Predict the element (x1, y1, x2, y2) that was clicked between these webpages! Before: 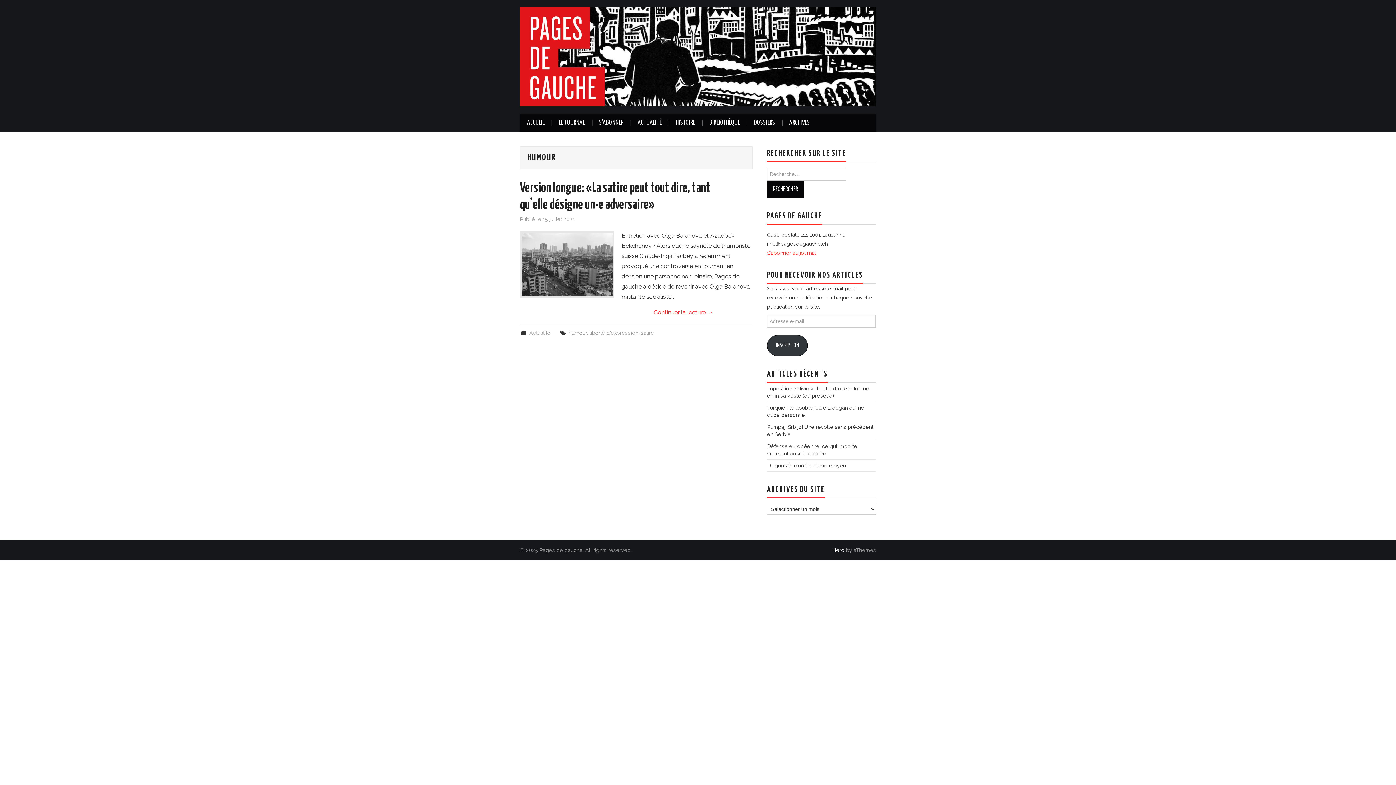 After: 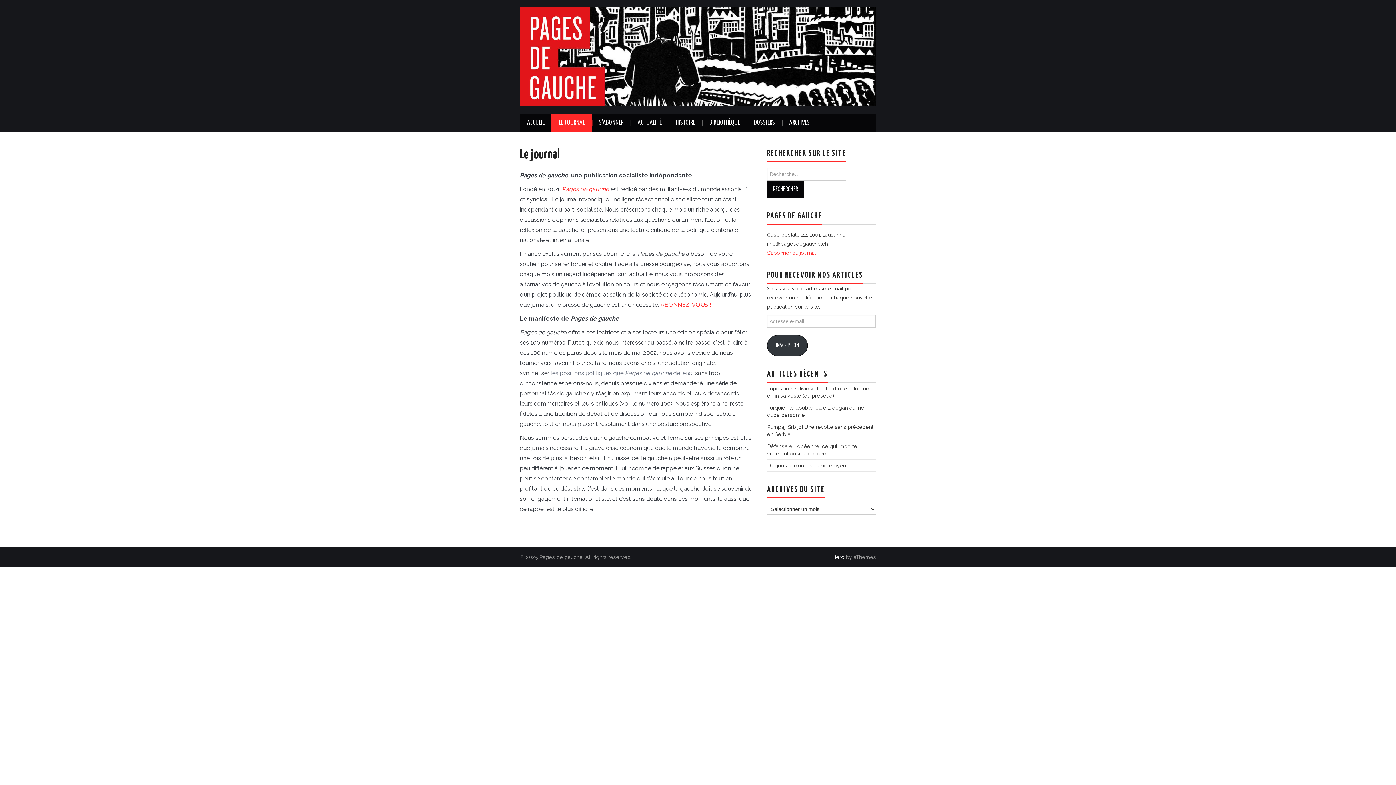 Action: bbox: (551, 113, 592, 132) label: LE JOURNAL